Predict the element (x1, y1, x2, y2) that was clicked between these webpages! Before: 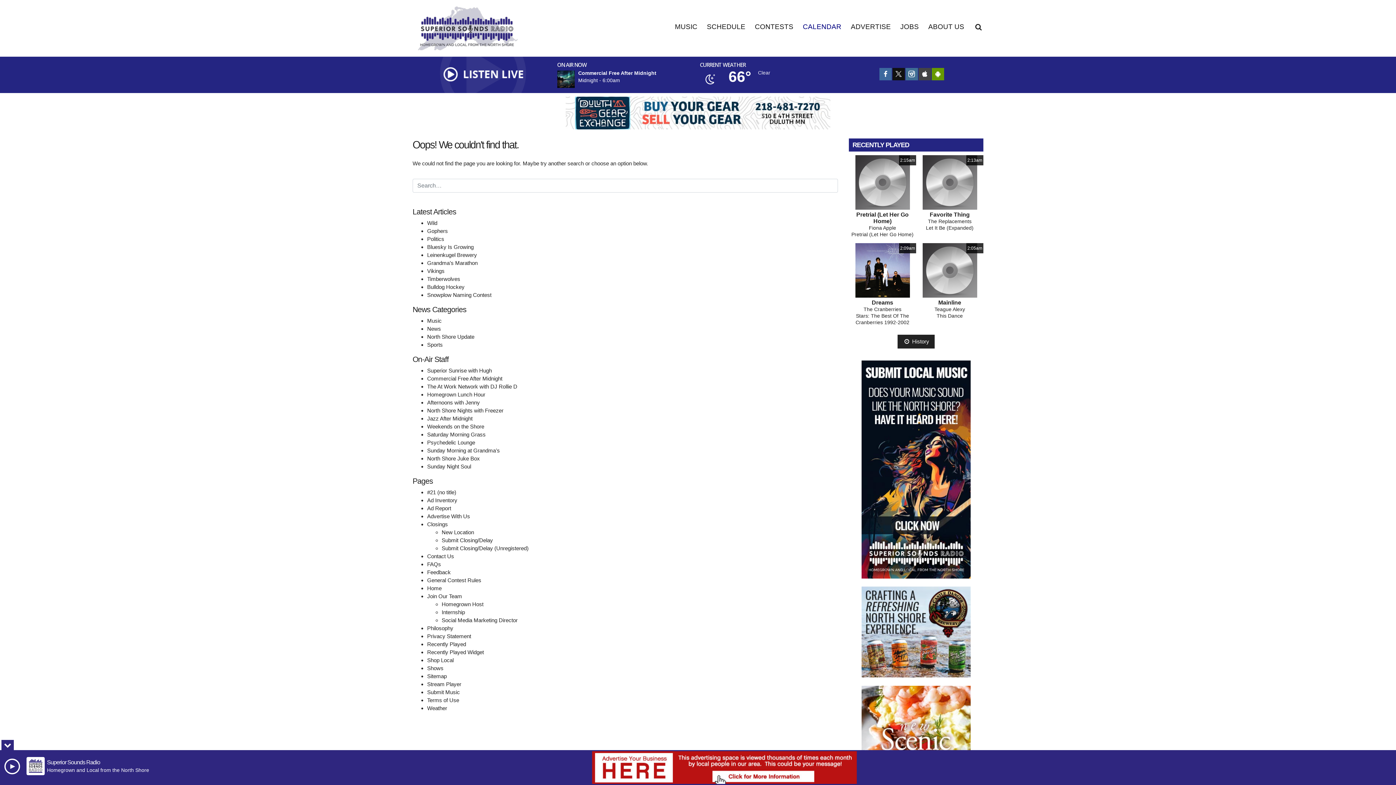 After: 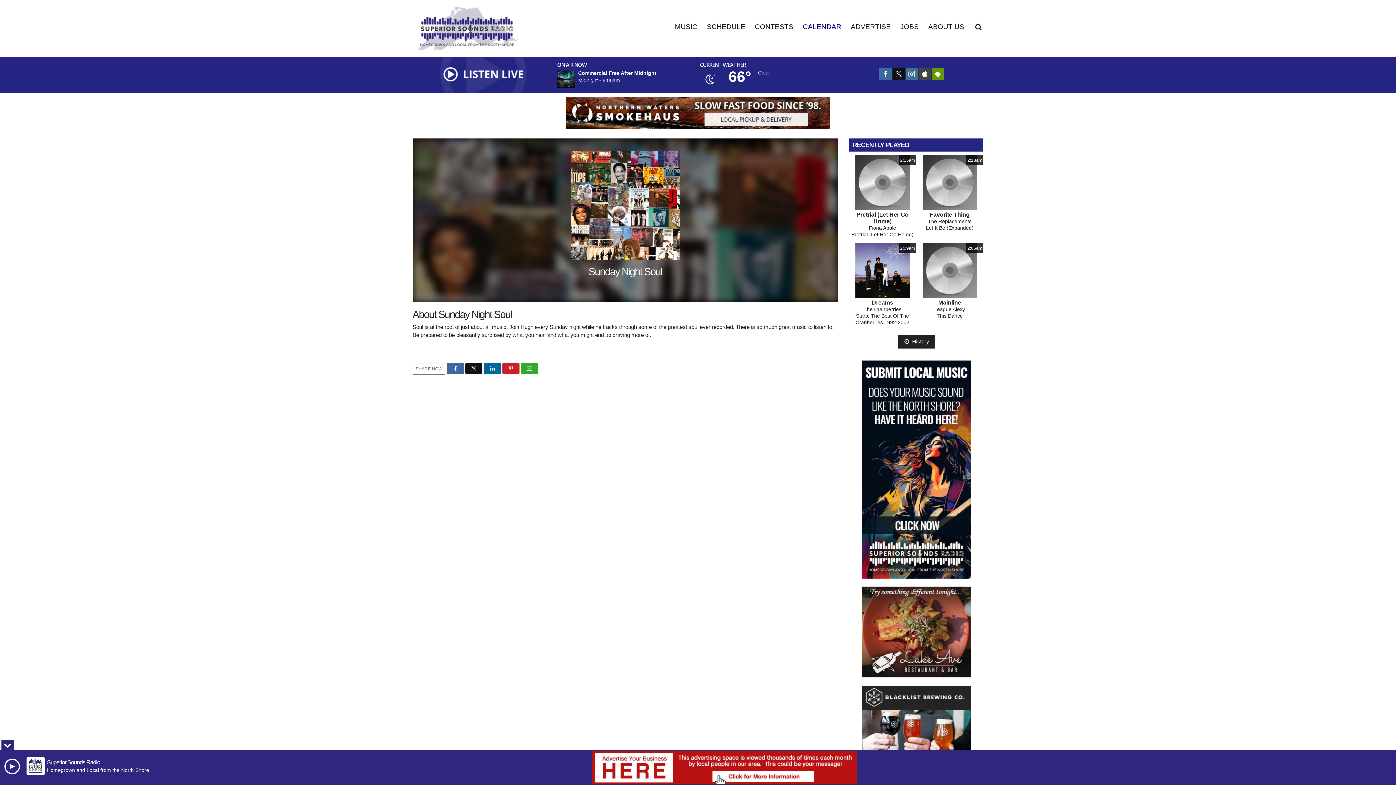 Action: bbox: (427, 463, 471, 469) label: Sunday Night Soul